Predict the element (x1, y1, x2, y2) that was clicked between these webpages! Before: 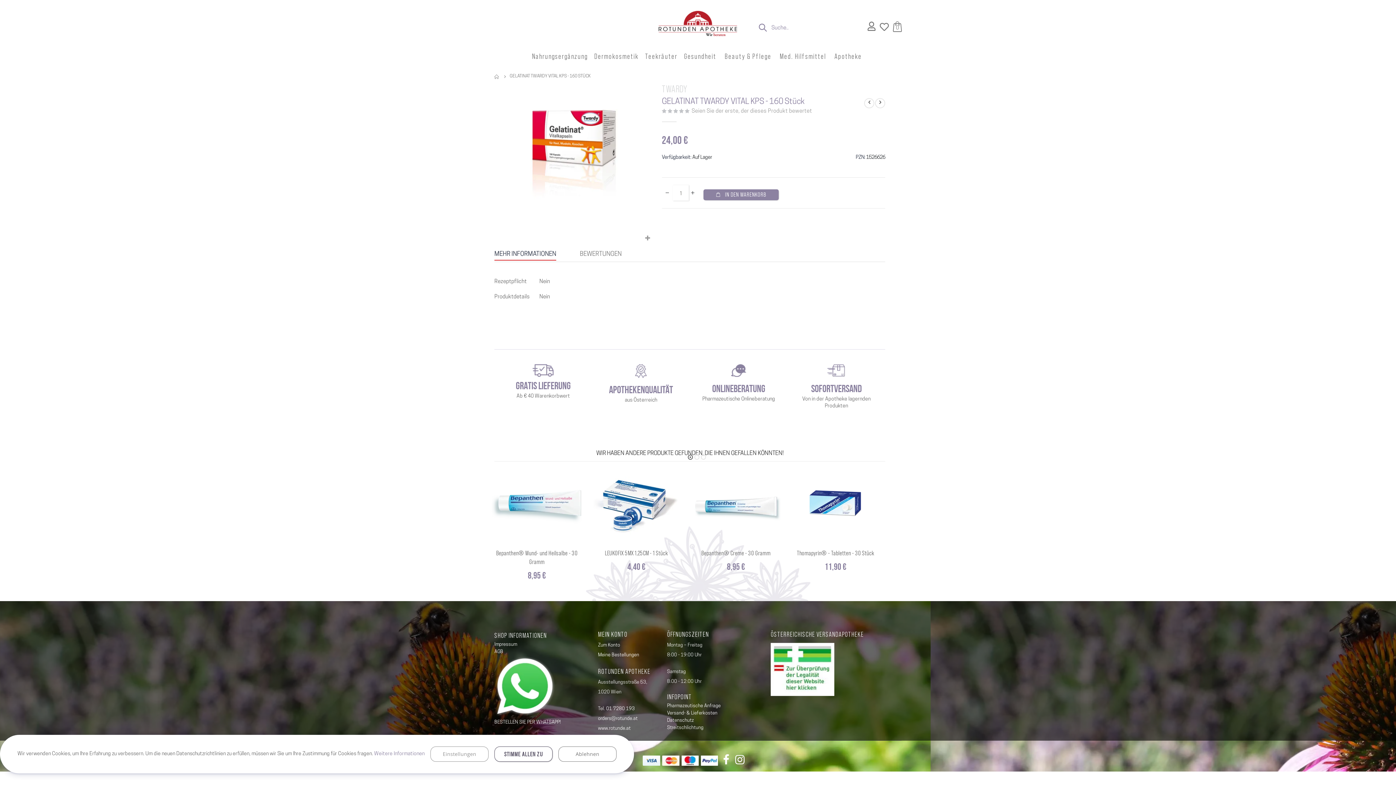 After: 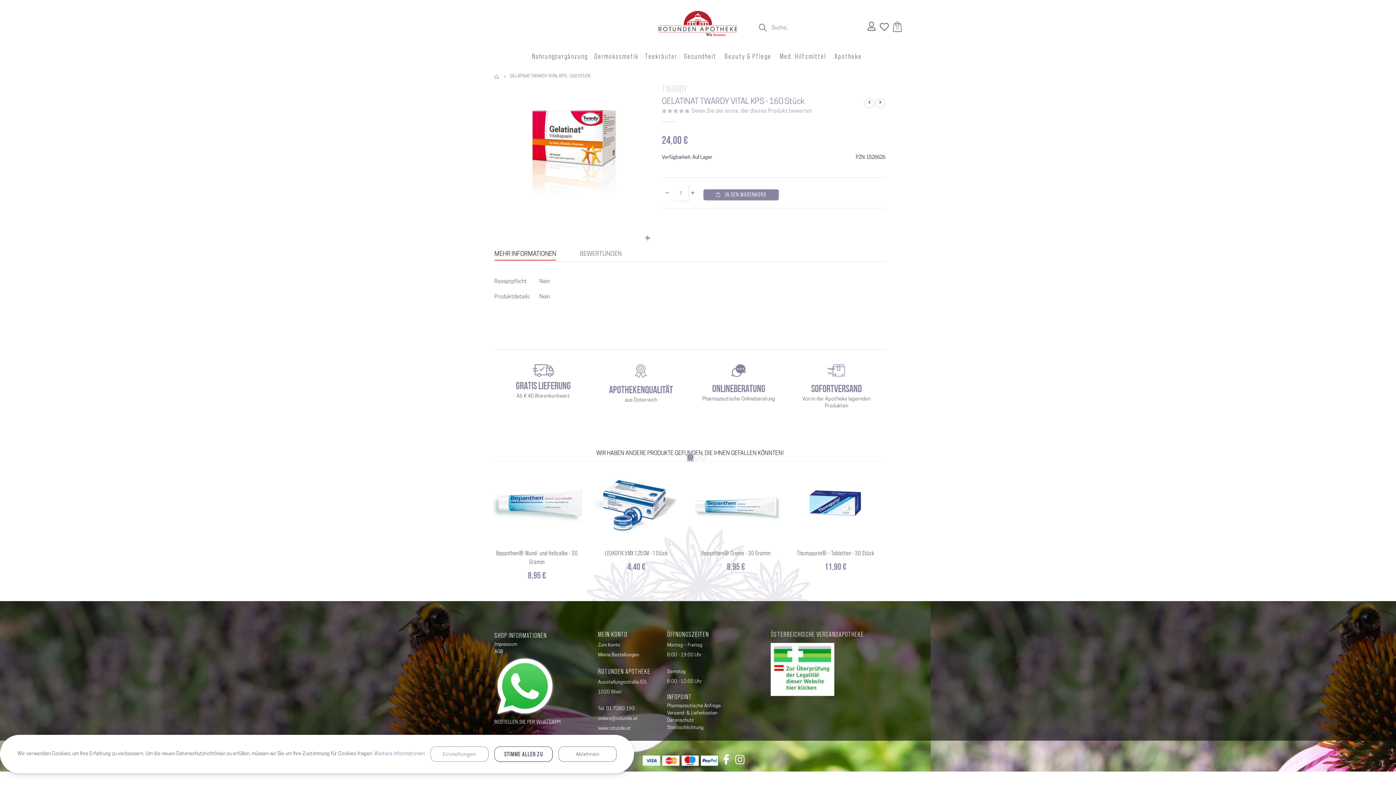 Action: bbox: (687, 452, 693, 461)